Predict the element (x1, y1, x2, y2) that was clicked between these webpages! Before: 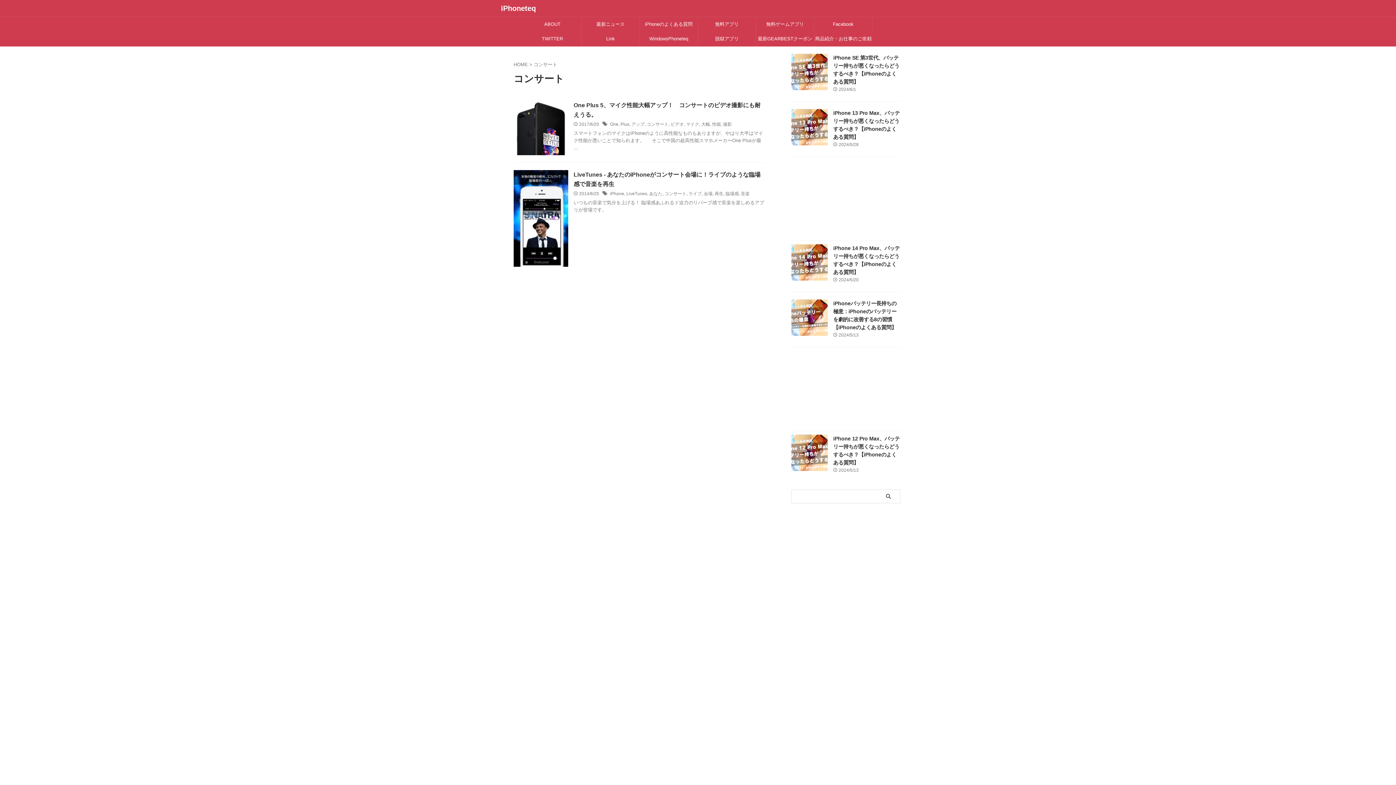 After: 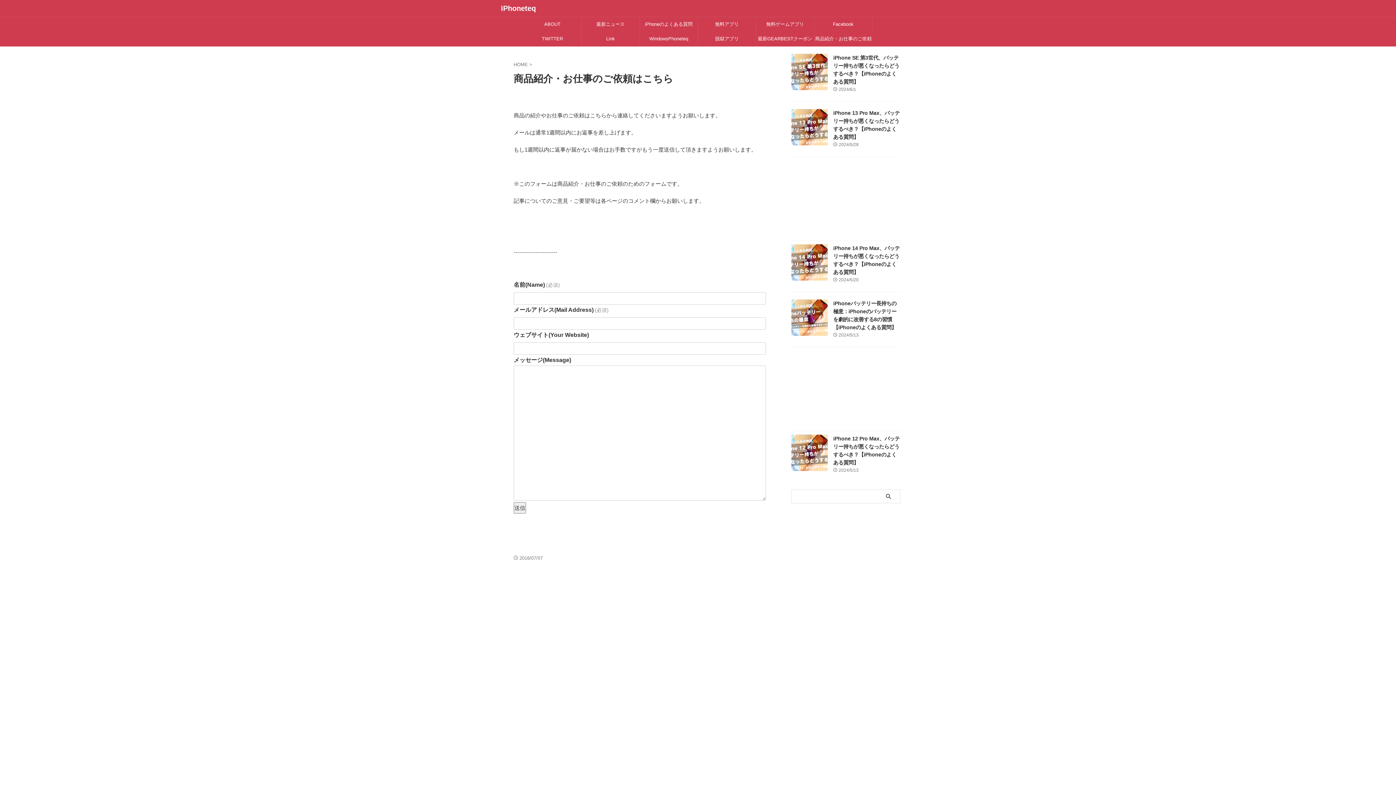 Action: bbox: (814, 31, 872, 46) label: 商品紹介・お仕事のご依頼はこちら